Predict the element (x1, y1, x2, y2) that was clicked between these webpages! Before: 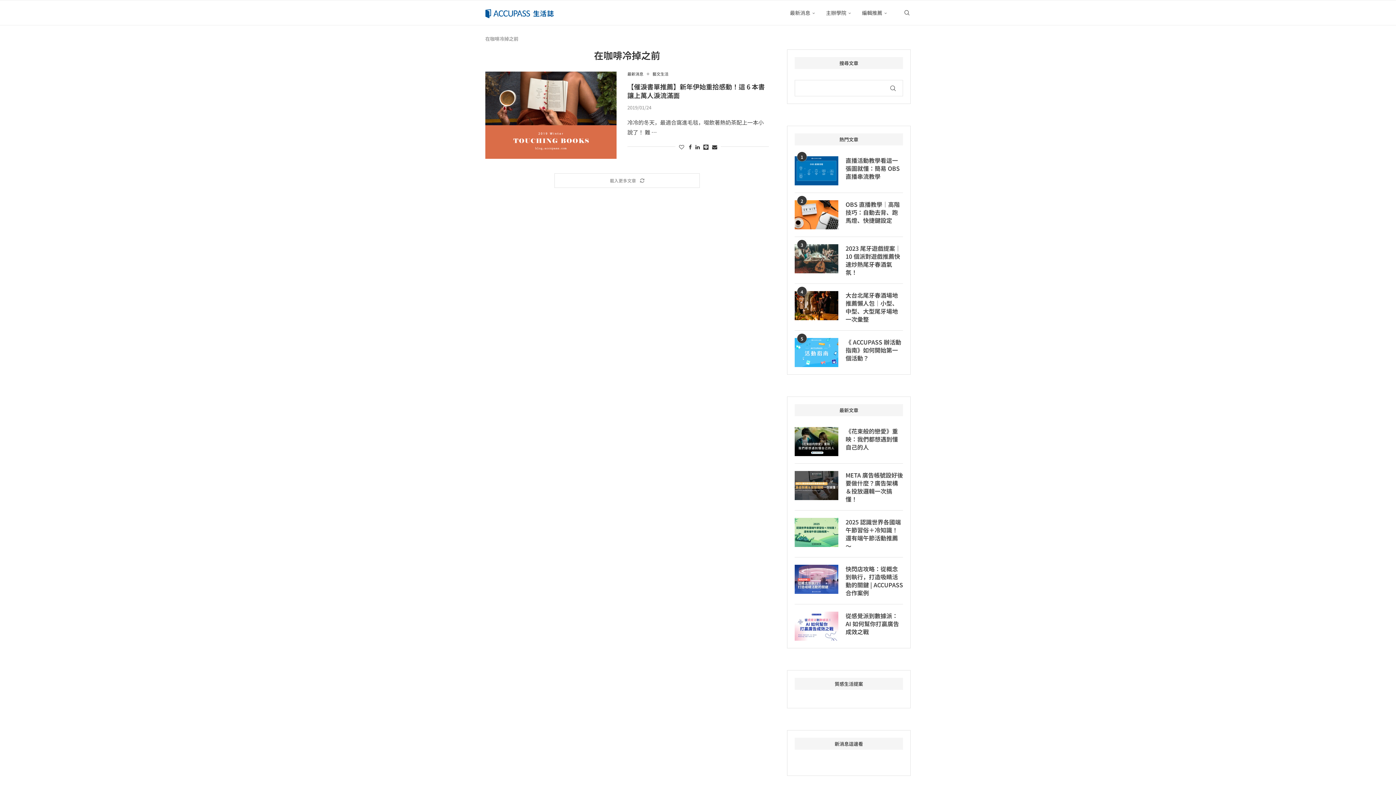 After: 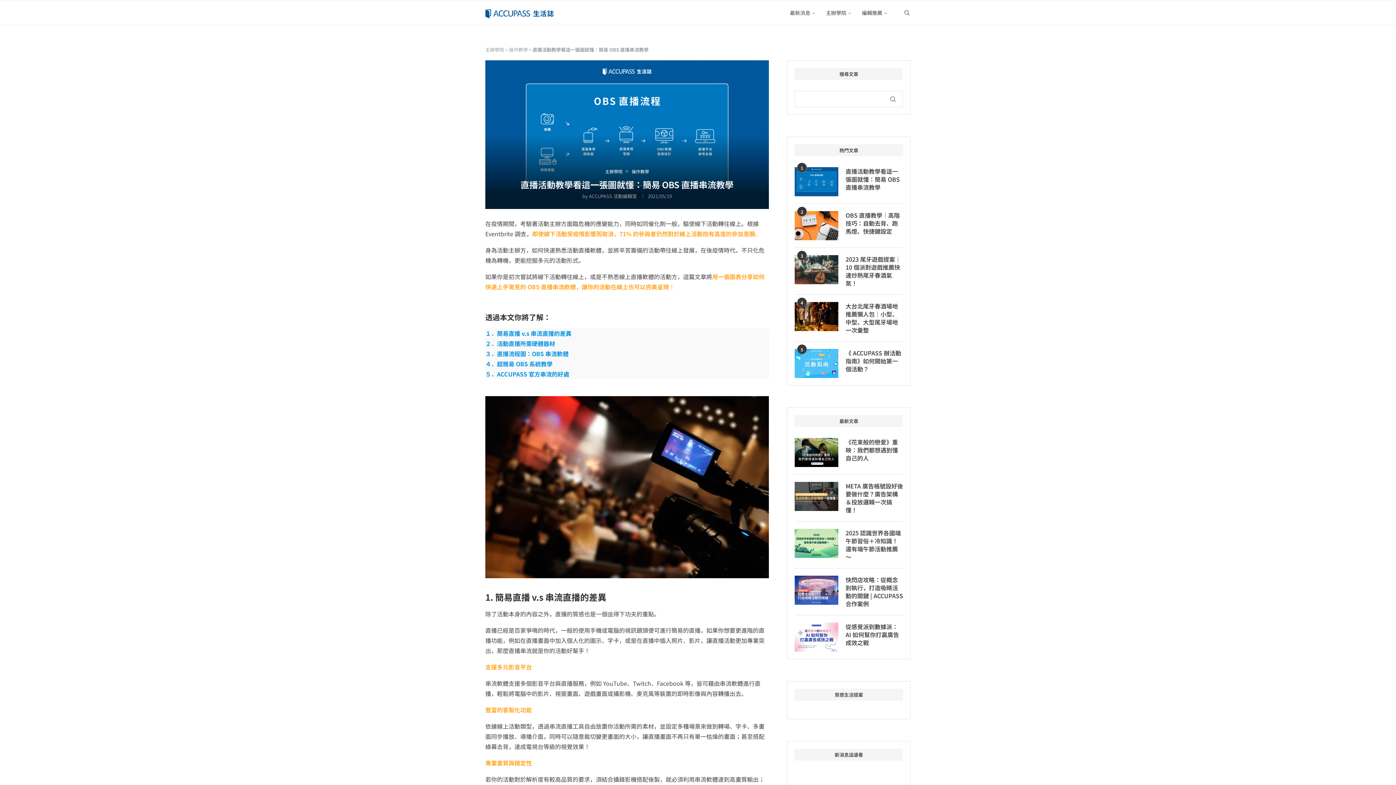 Action: label: 直播活動教學看這一張圖就懂：簡易 OBS 直播串流教學 bbox: (845, 156, 903, 180)